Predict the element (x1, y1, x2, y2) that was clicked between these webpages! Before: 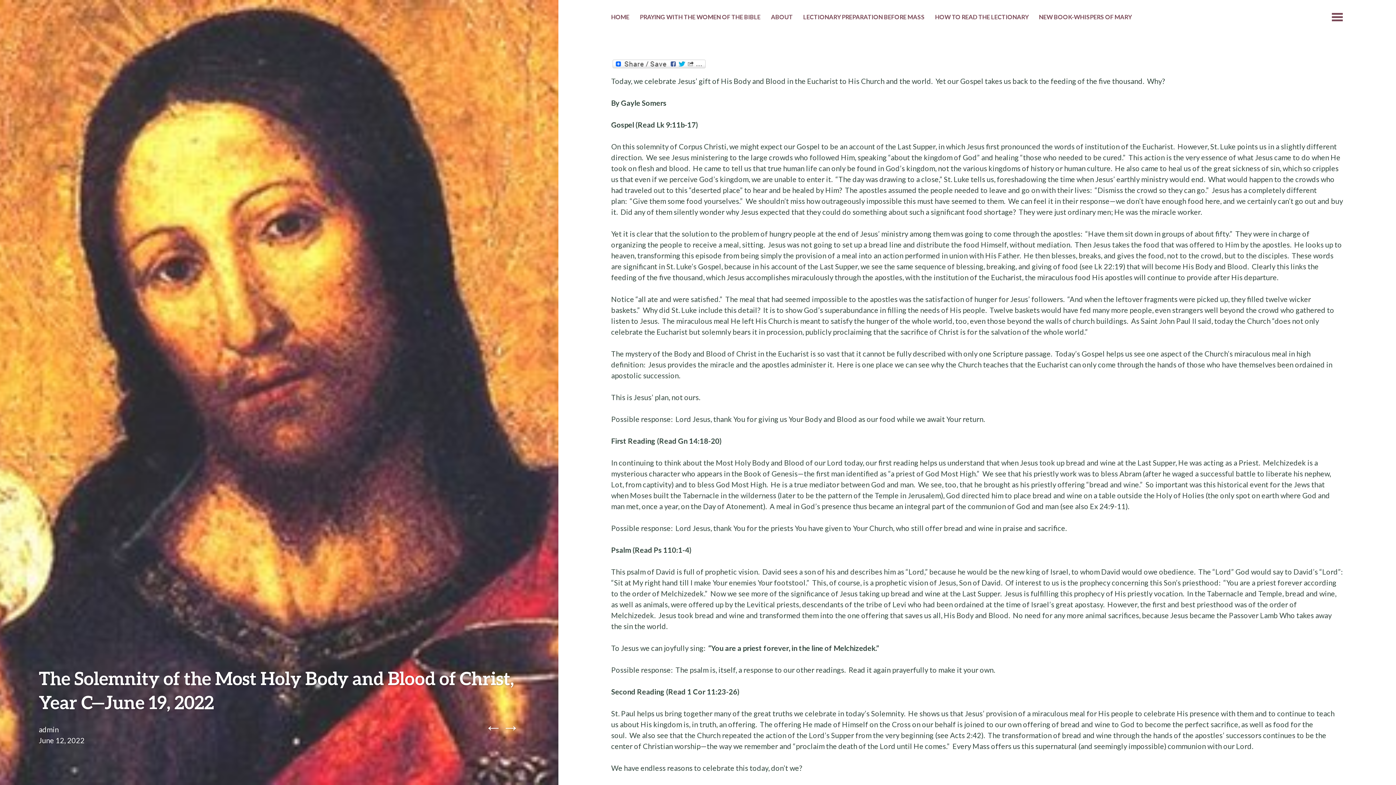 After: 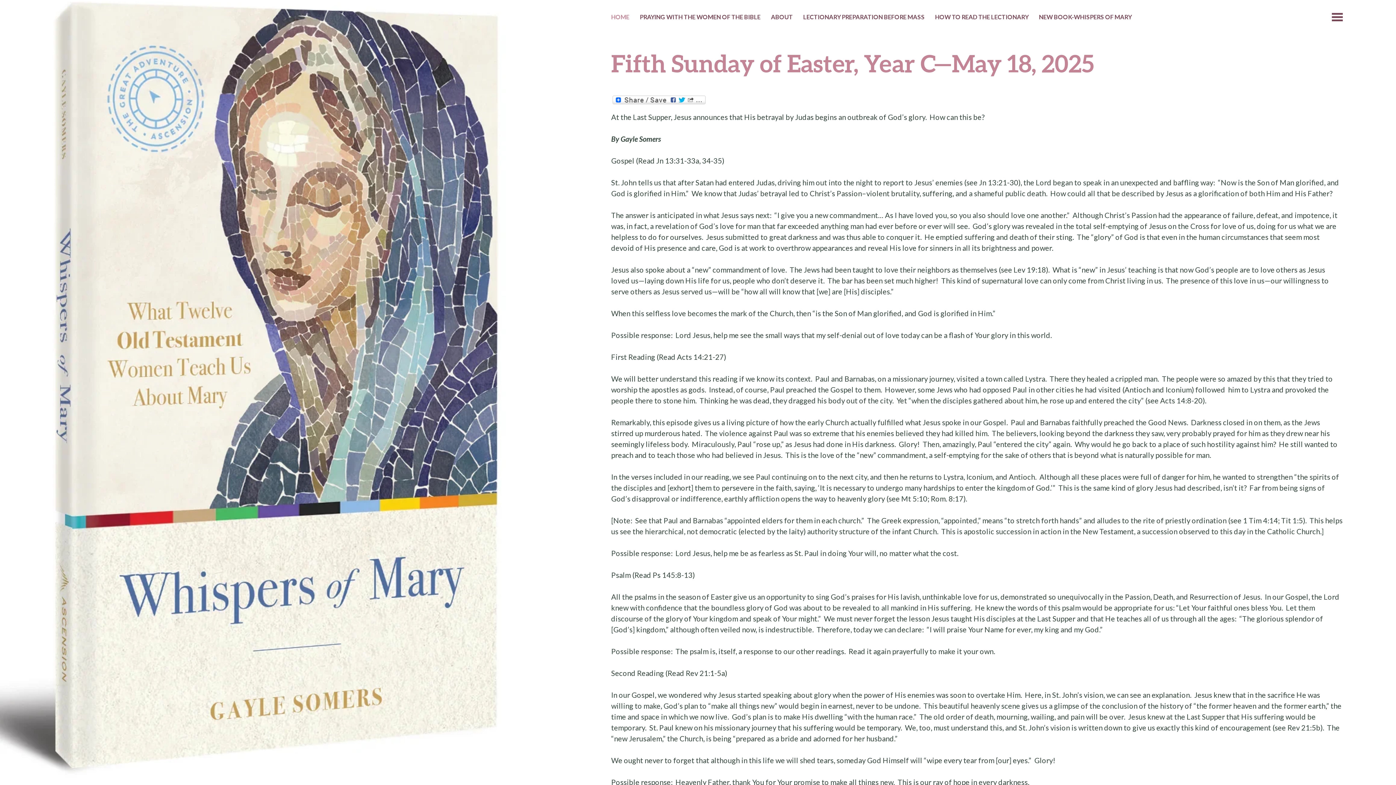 Action: label: HOME bbox: (611, 12, 629, 23)